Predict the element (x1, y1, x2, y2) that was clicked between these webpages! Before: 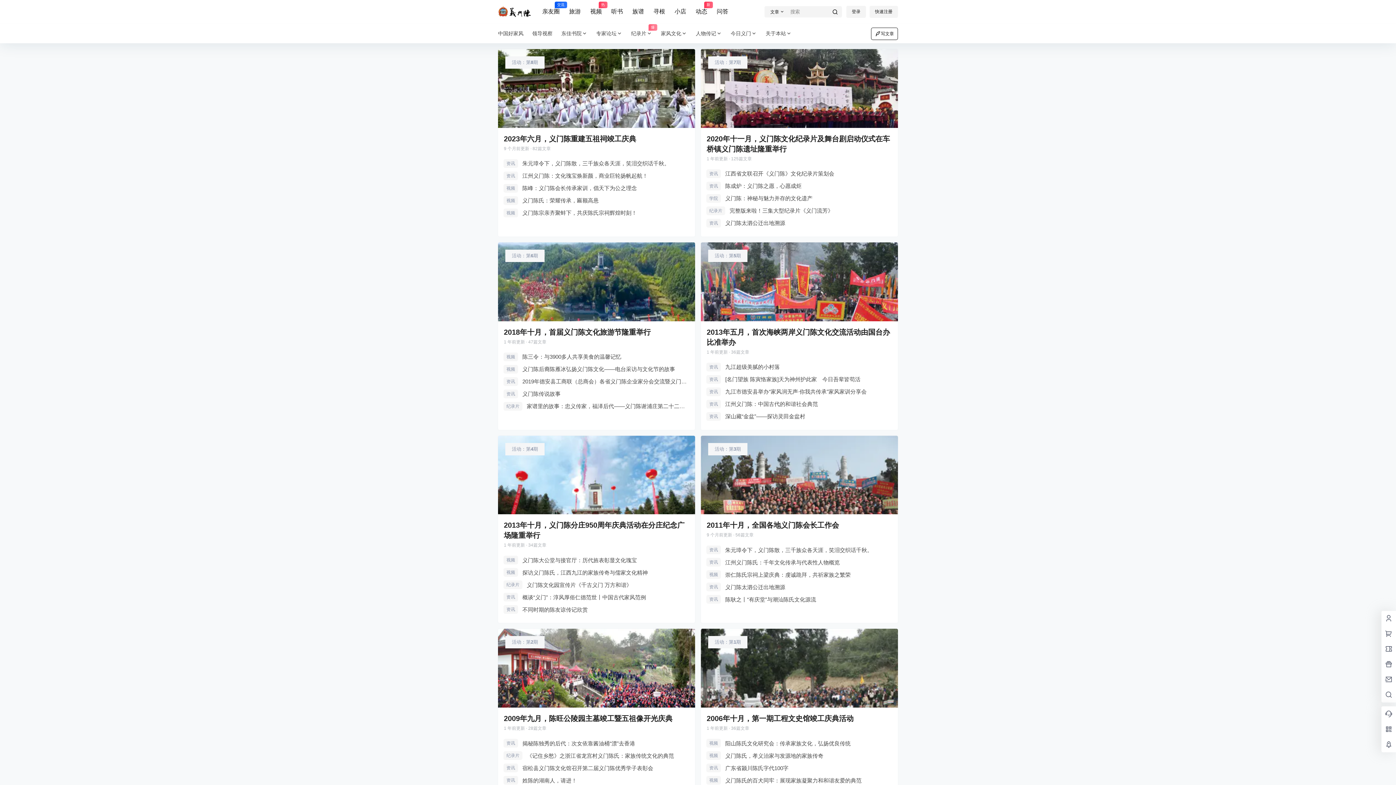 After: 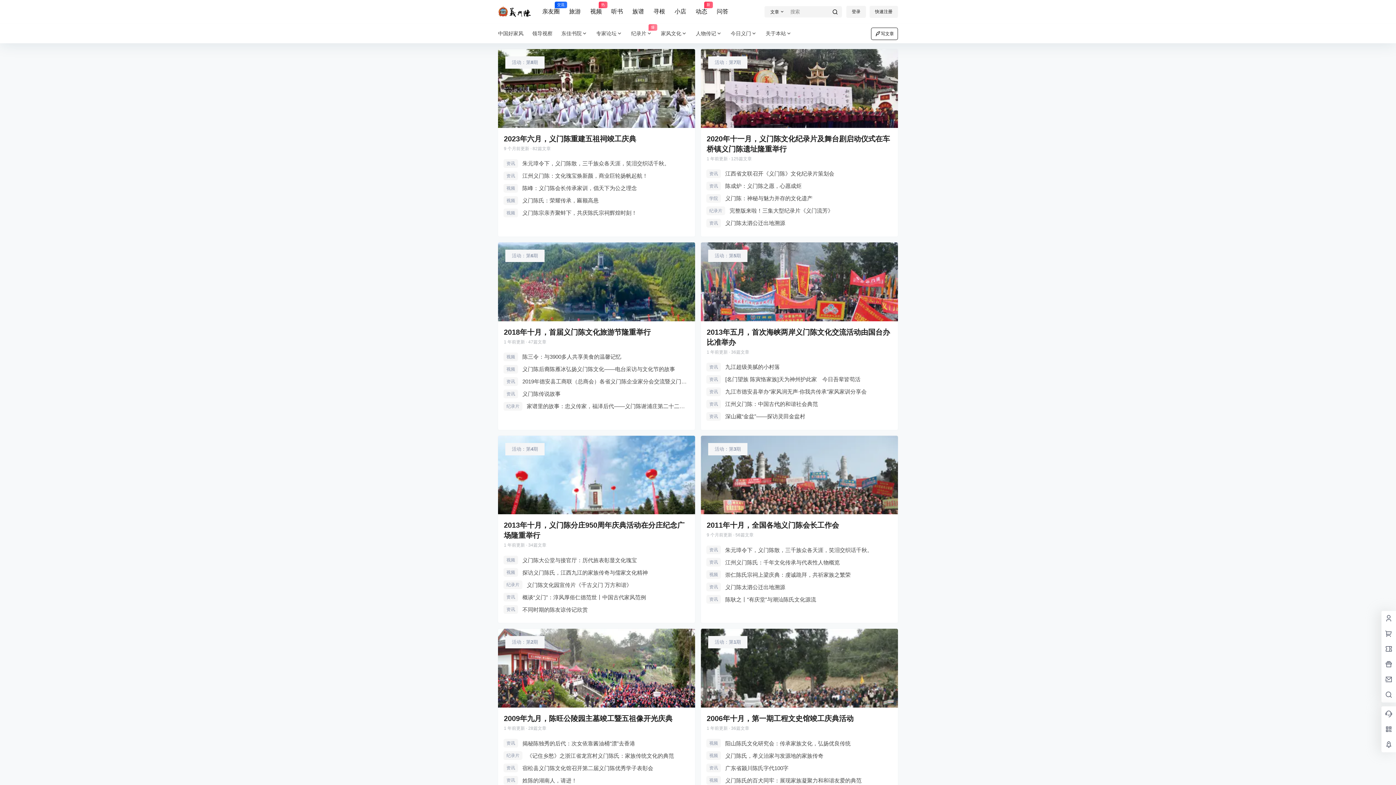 Action: label: 2023年六月，义门陈重建五祖祠竣工庆典 bbox: (504, 134, 636, 142)